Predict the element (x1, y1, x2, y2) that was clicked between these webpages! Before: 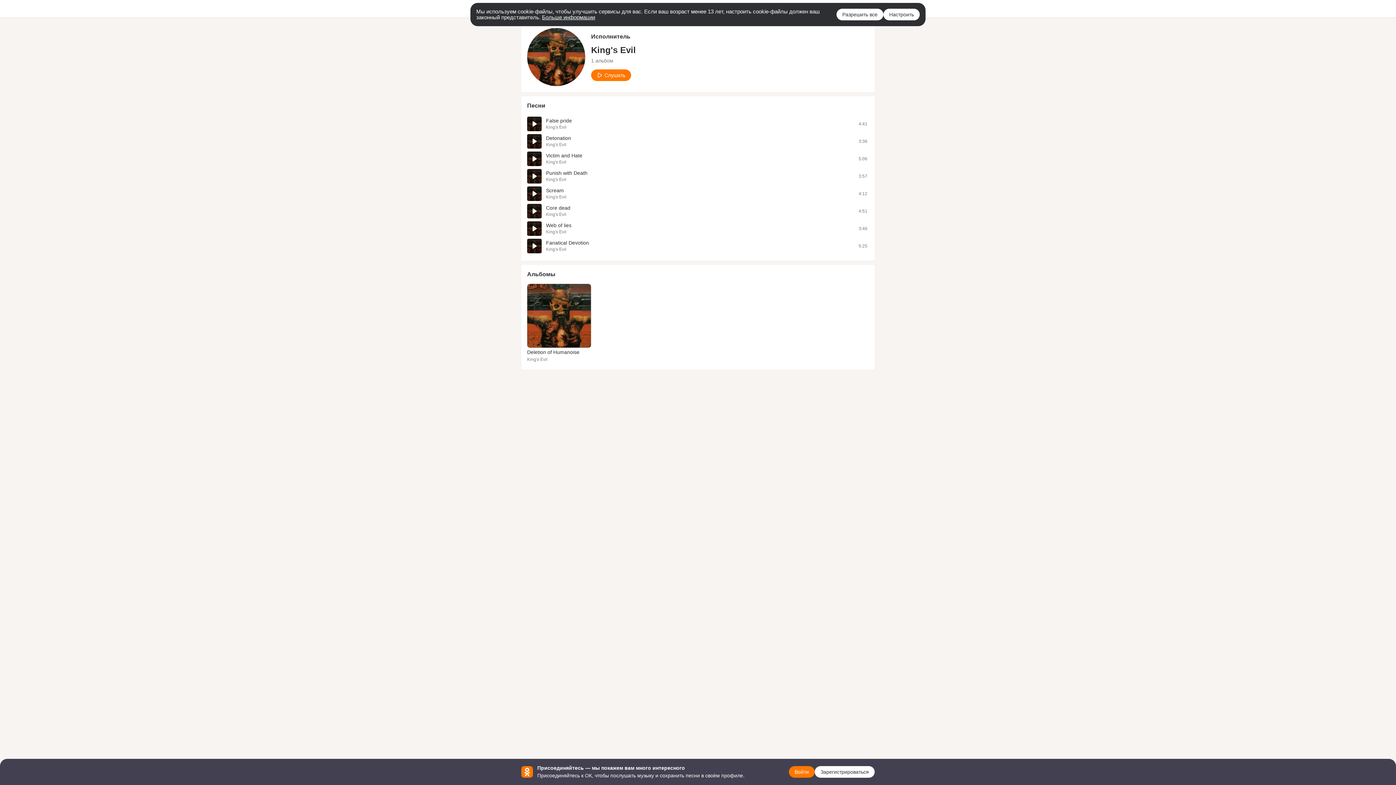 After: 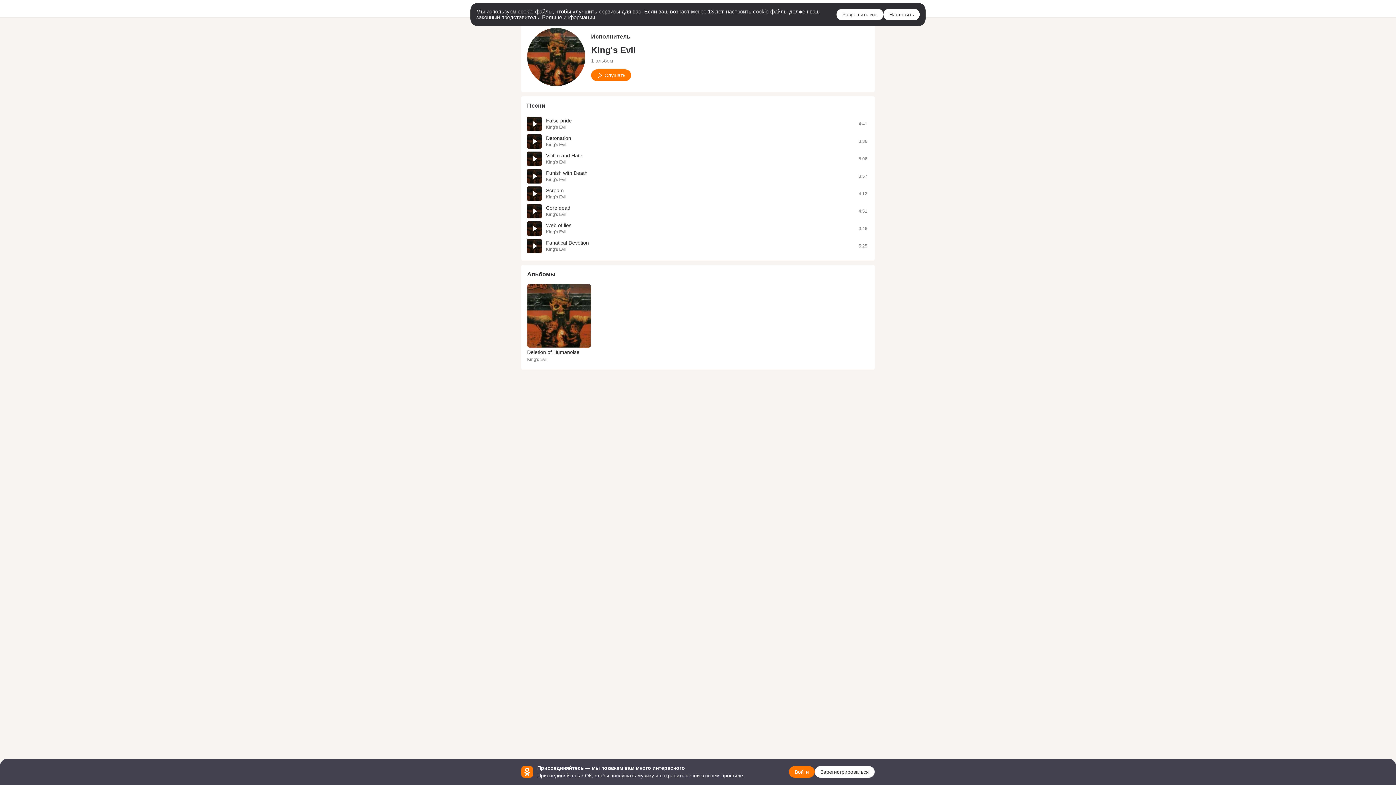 Action: bbox: (546, 246, 566, 252) label: King's Evil